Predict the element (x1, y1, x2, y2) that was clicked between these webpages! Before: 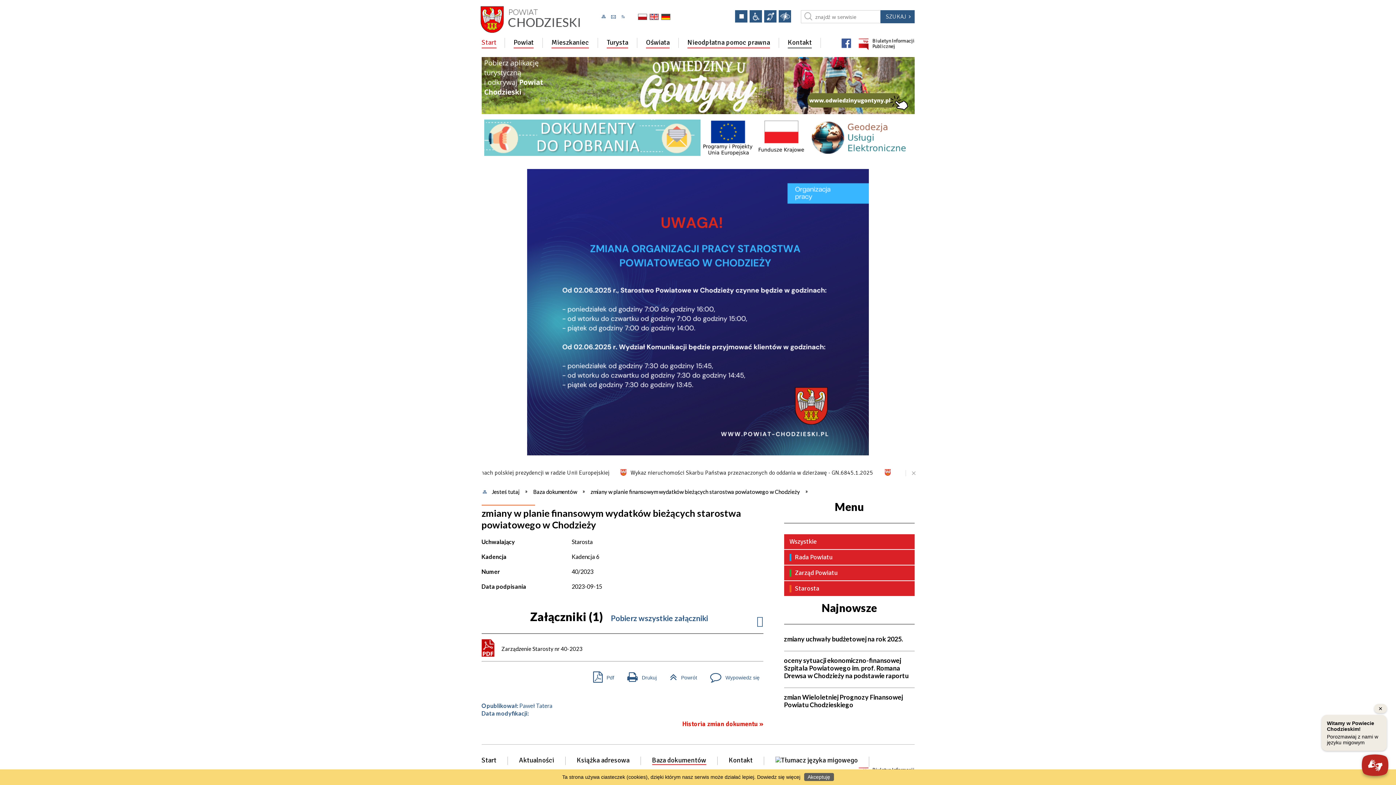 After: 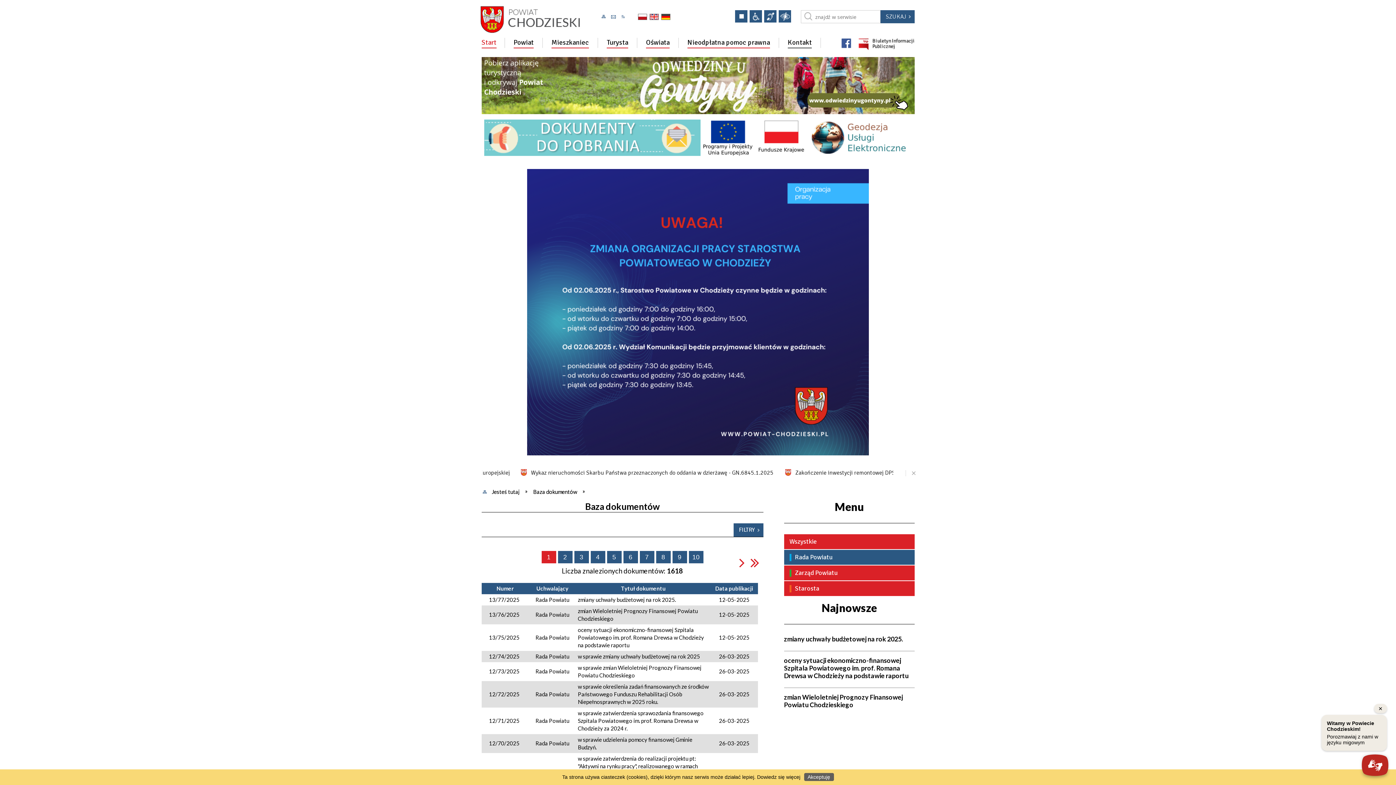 Action: bbox: (784, 550, 914, 565) label: Rada Powiatu